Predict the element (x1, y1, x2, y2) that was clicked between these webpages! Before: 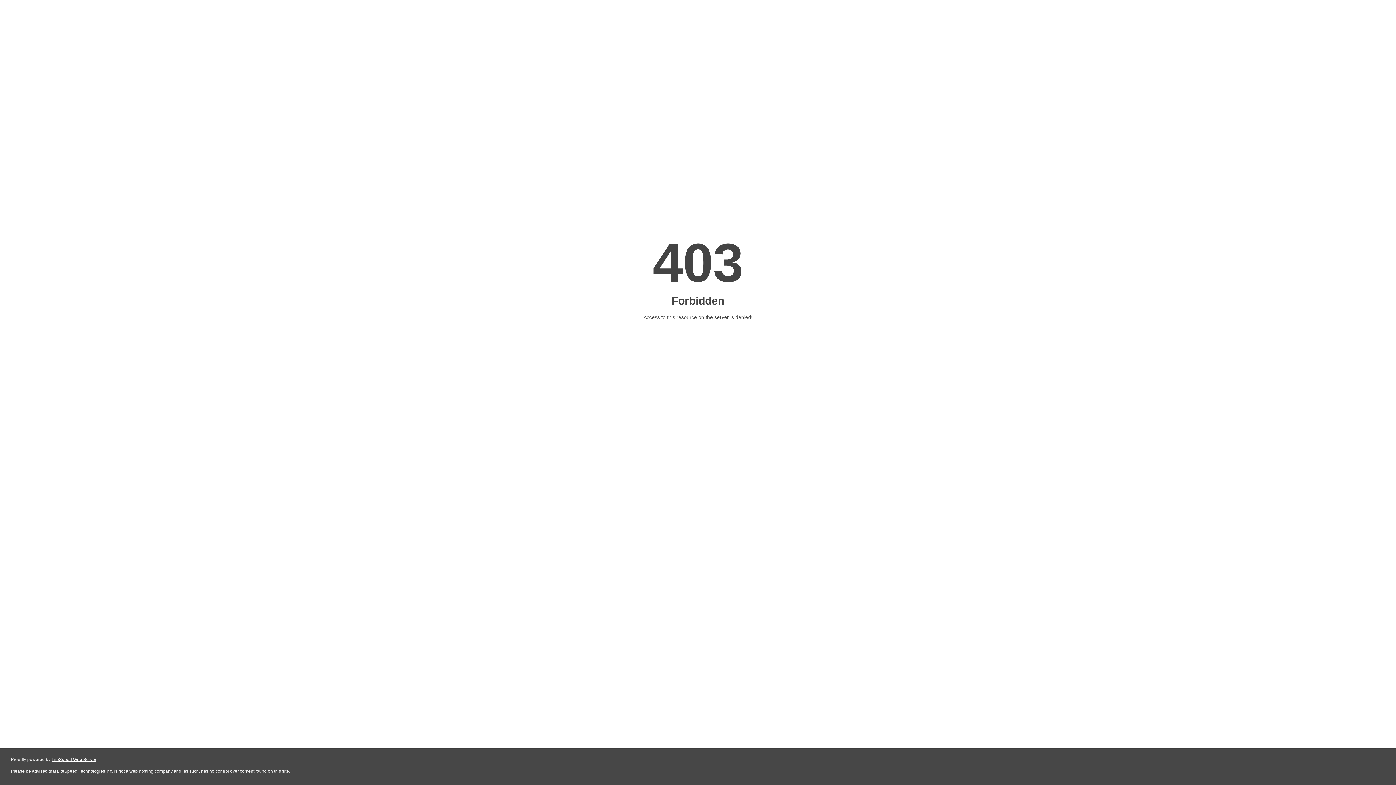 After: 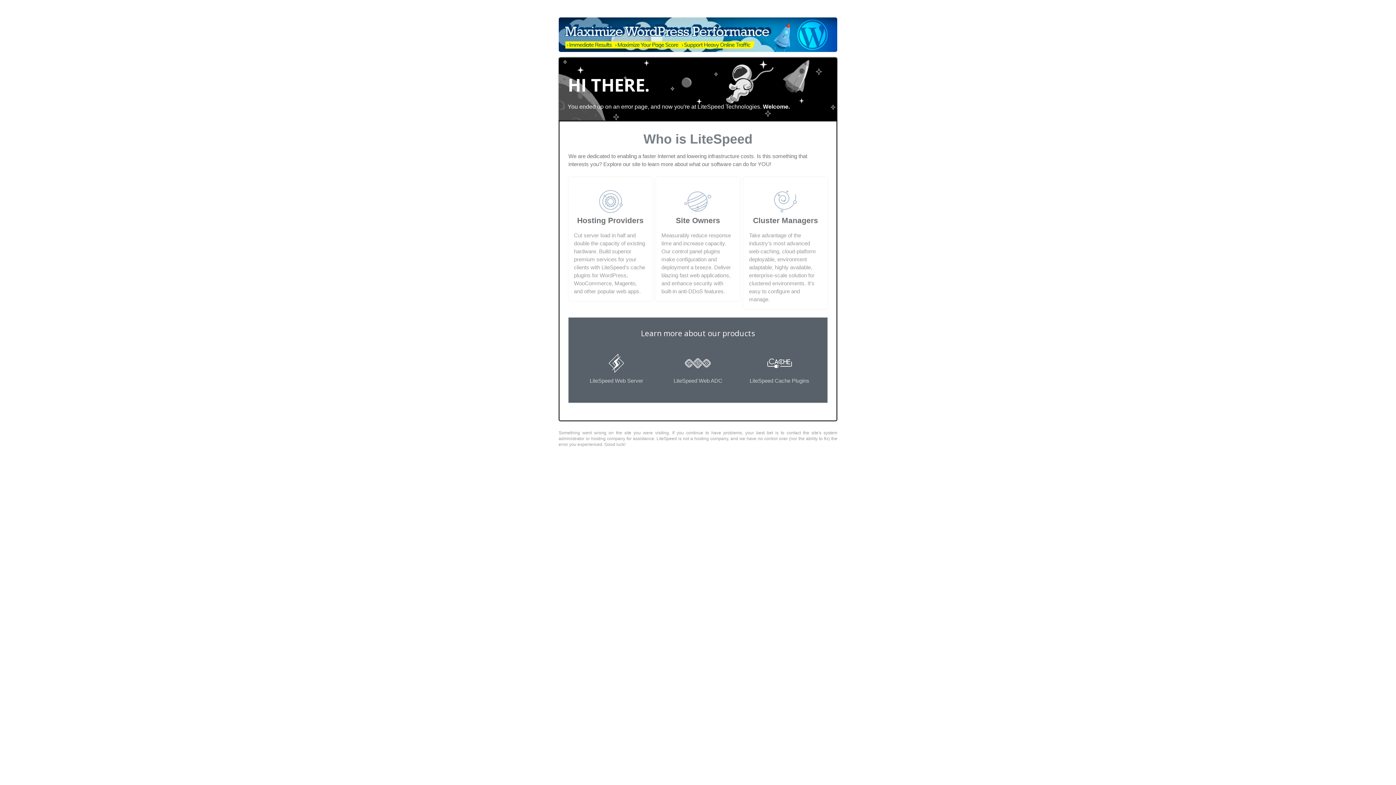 Action: label: LiteSpeed Web Server bbox: (51, 757, 96, 762)